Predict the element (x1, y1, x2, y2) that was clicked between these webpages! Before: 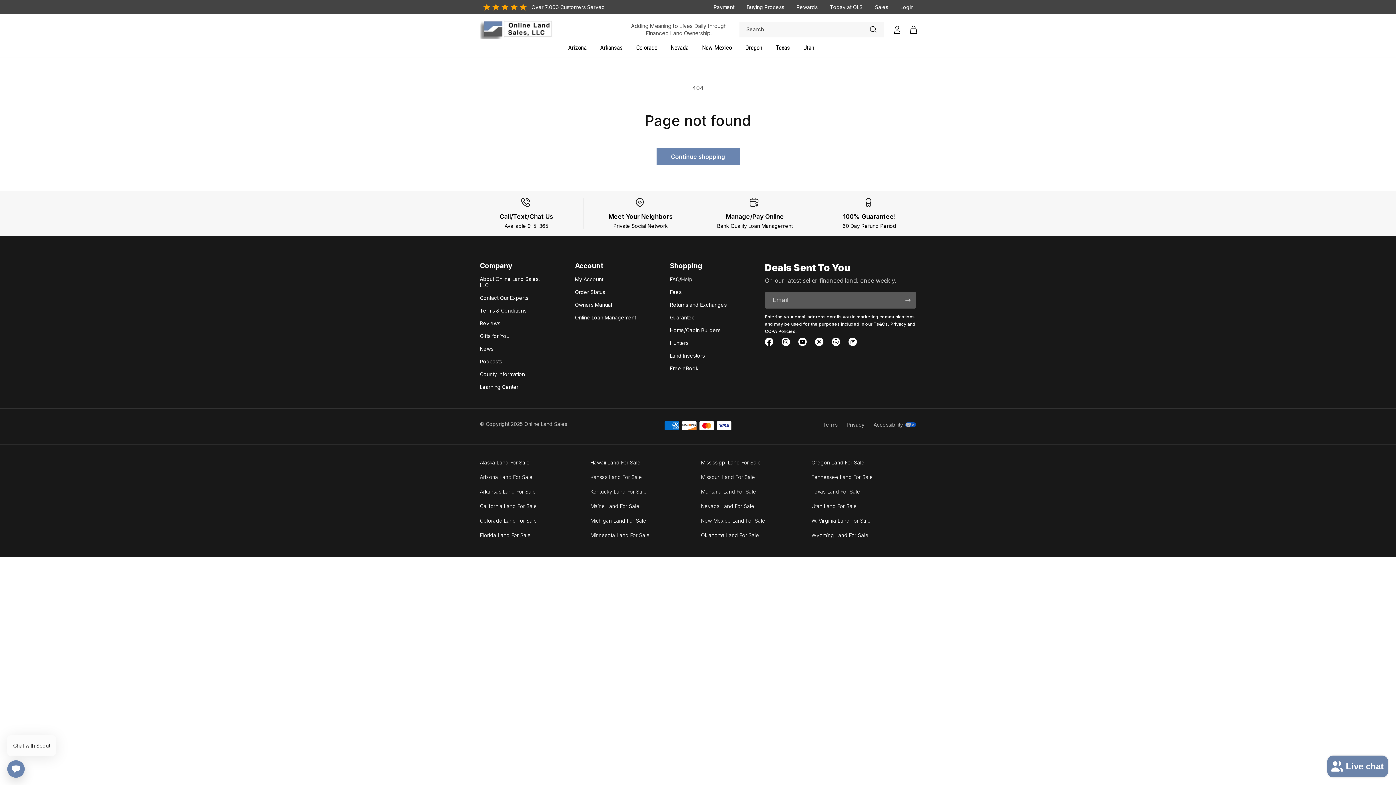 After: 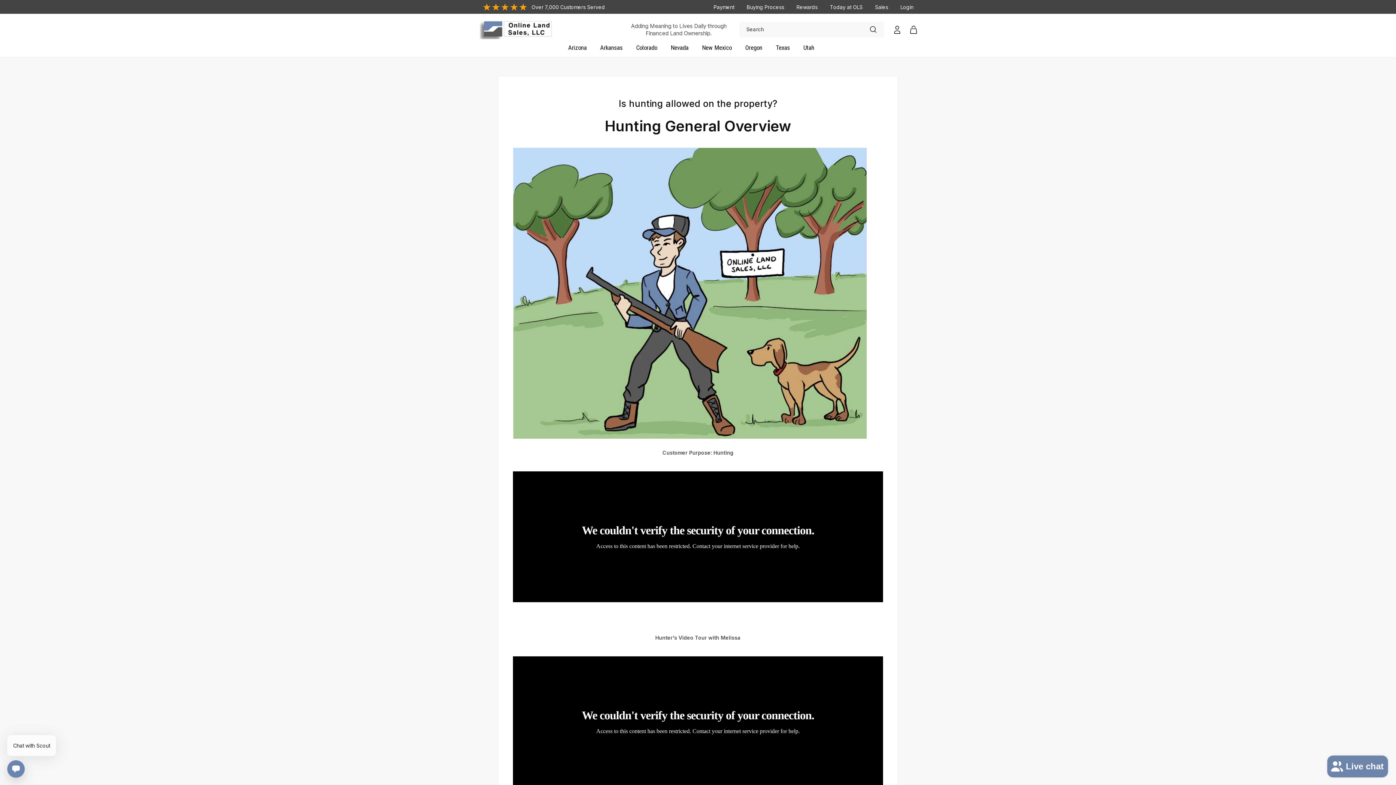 Action: bbox: (670, 338, 697, 346) label: Hunters